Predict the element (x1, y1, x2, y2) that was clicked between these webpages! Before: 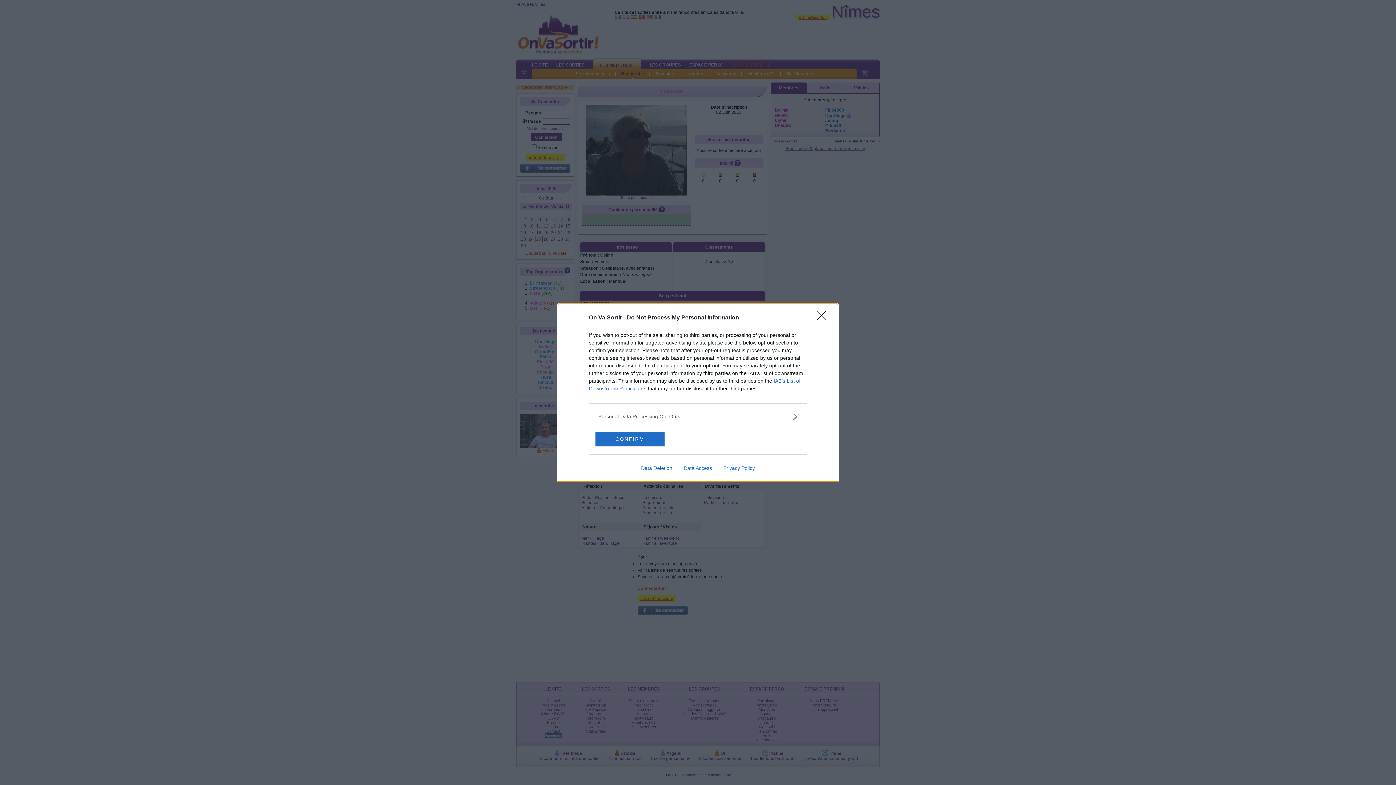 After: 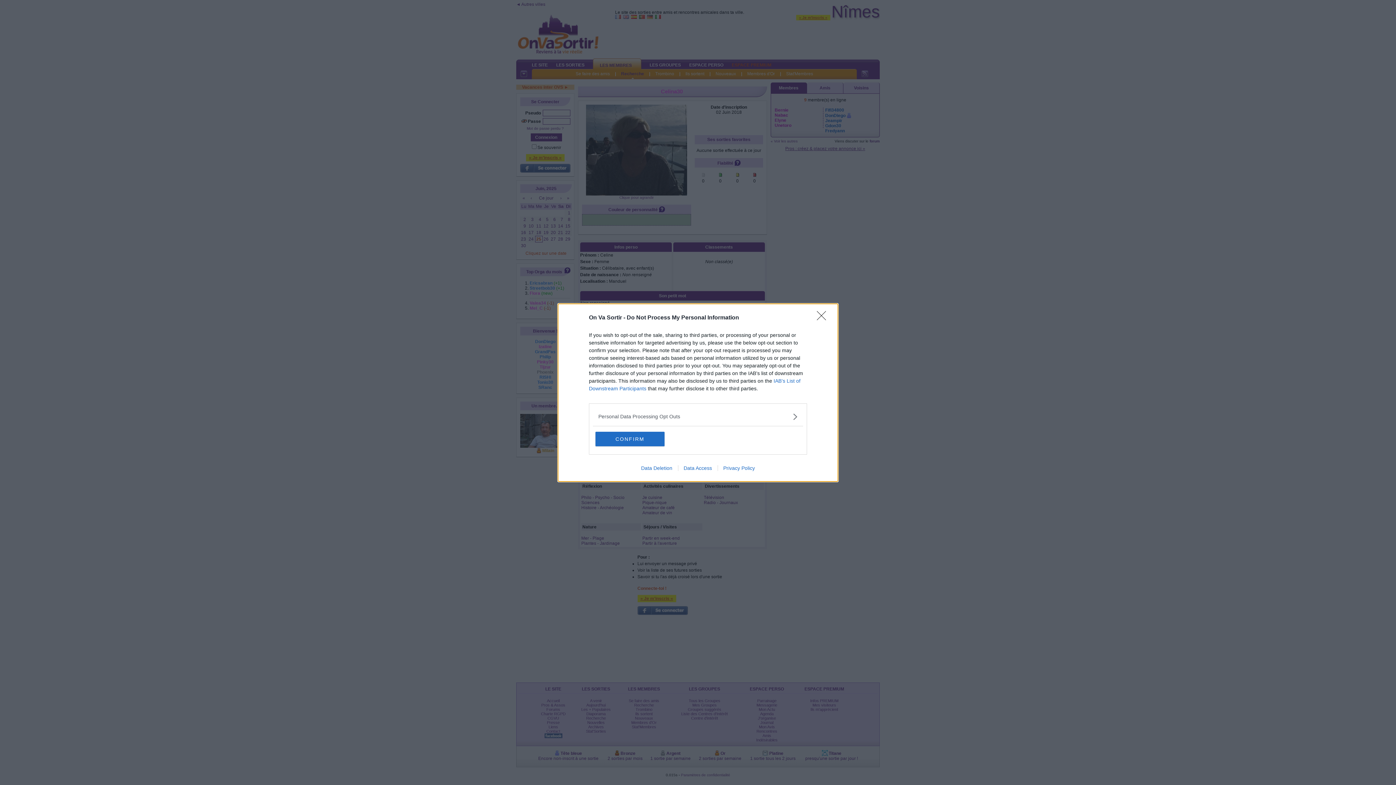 Action: label: Privacy Policy bbox: (717, 465, 760, 471)